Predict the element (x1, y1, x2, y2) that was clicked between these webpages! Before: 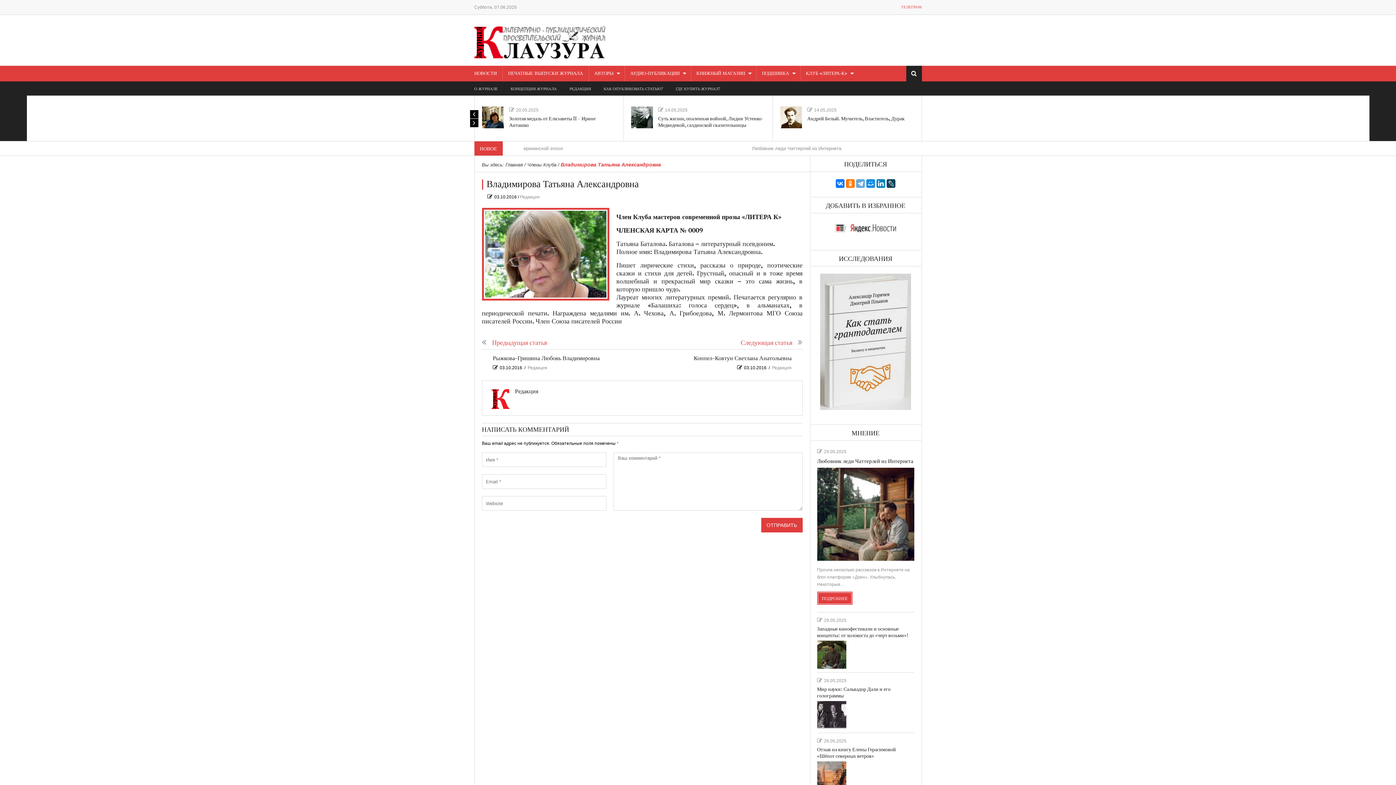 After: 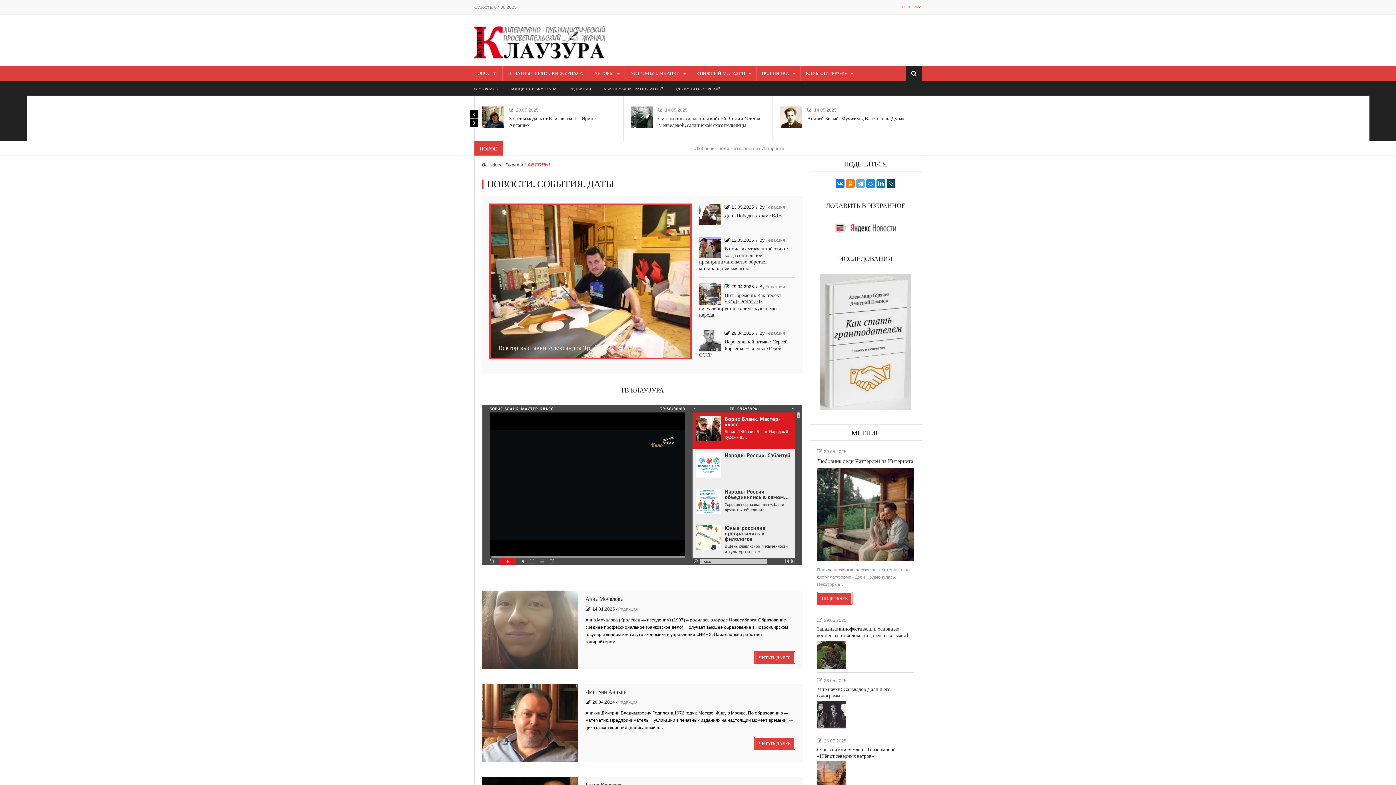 Action: label: АВТОРЫ bbox: (594, 65, 619, 81)